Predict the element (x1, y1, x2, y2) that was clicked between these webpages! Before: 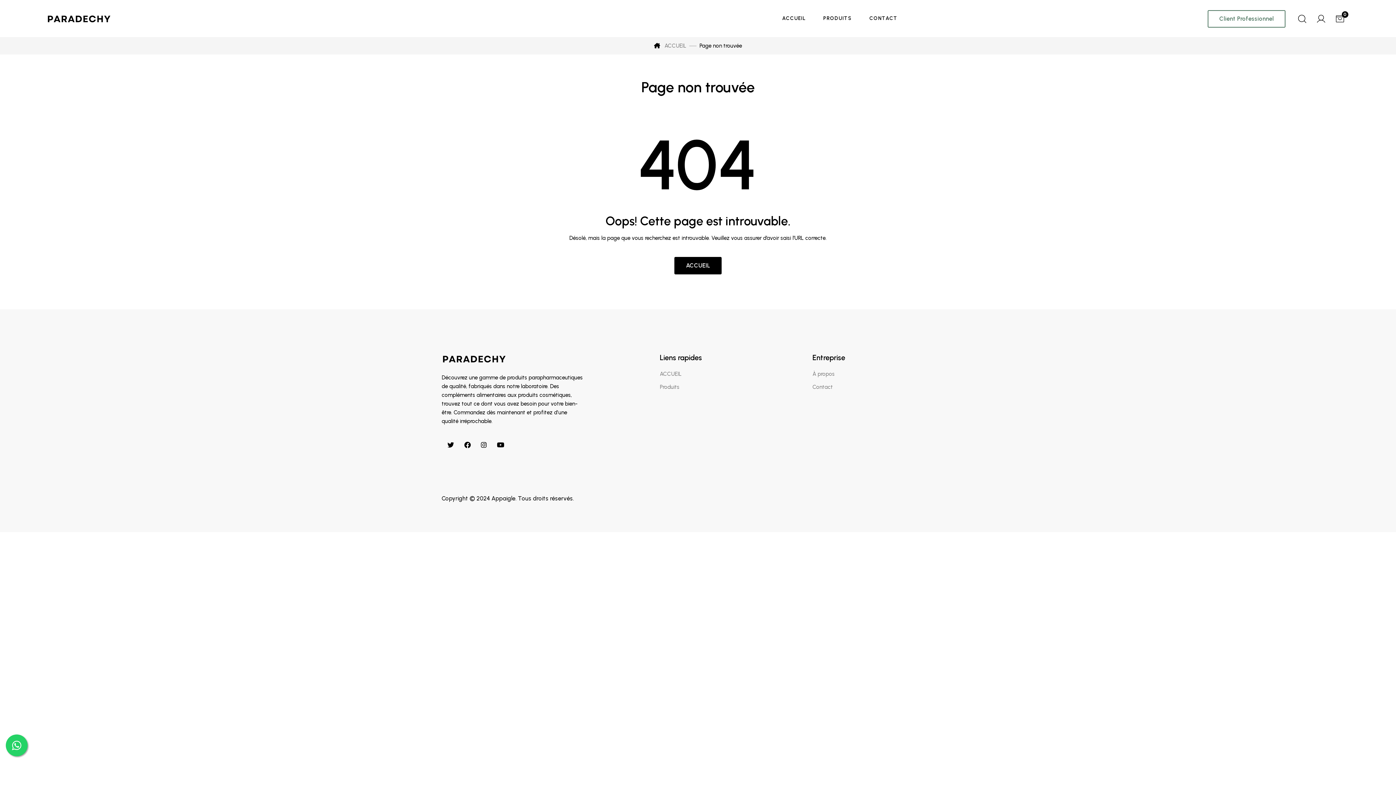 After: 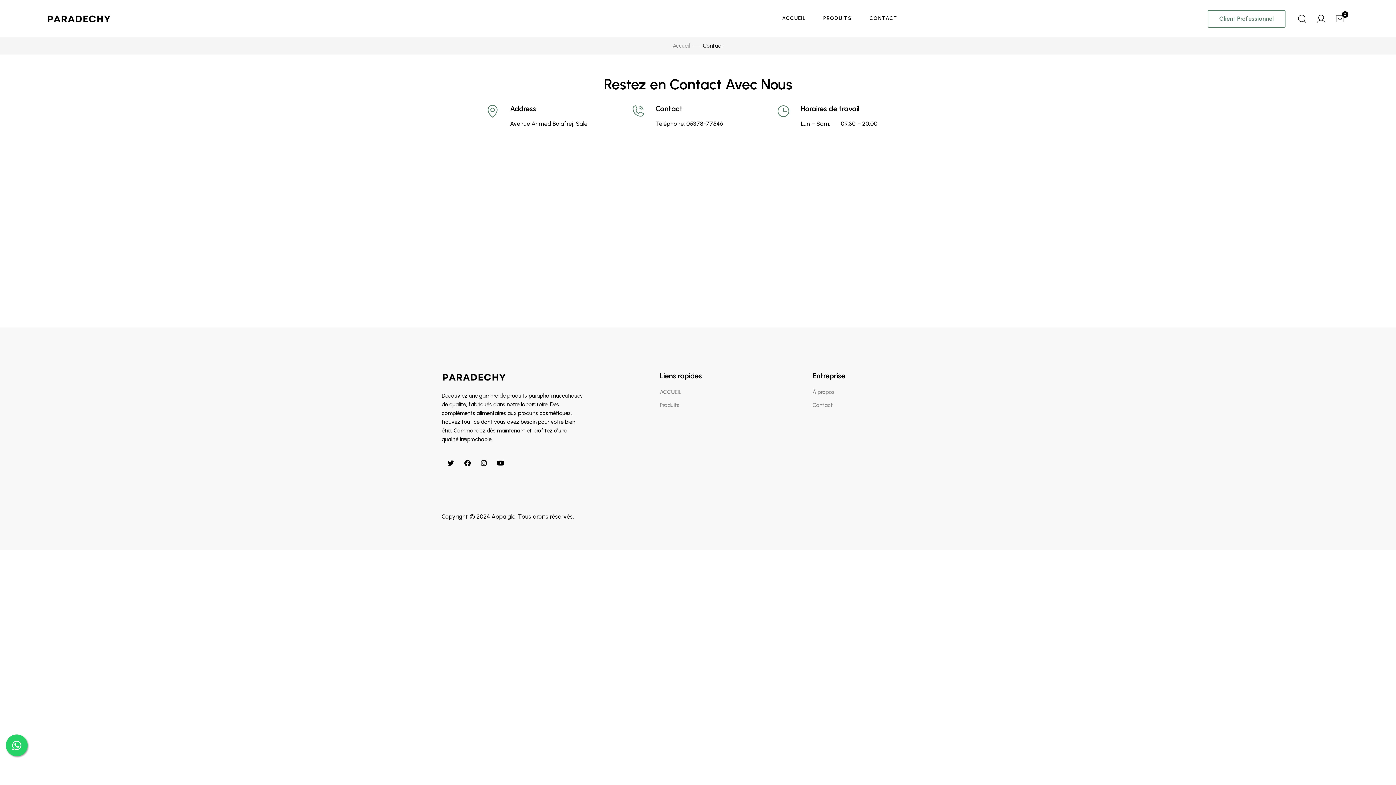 Action: label: Produits bbox: (660, 384, 679, 390)